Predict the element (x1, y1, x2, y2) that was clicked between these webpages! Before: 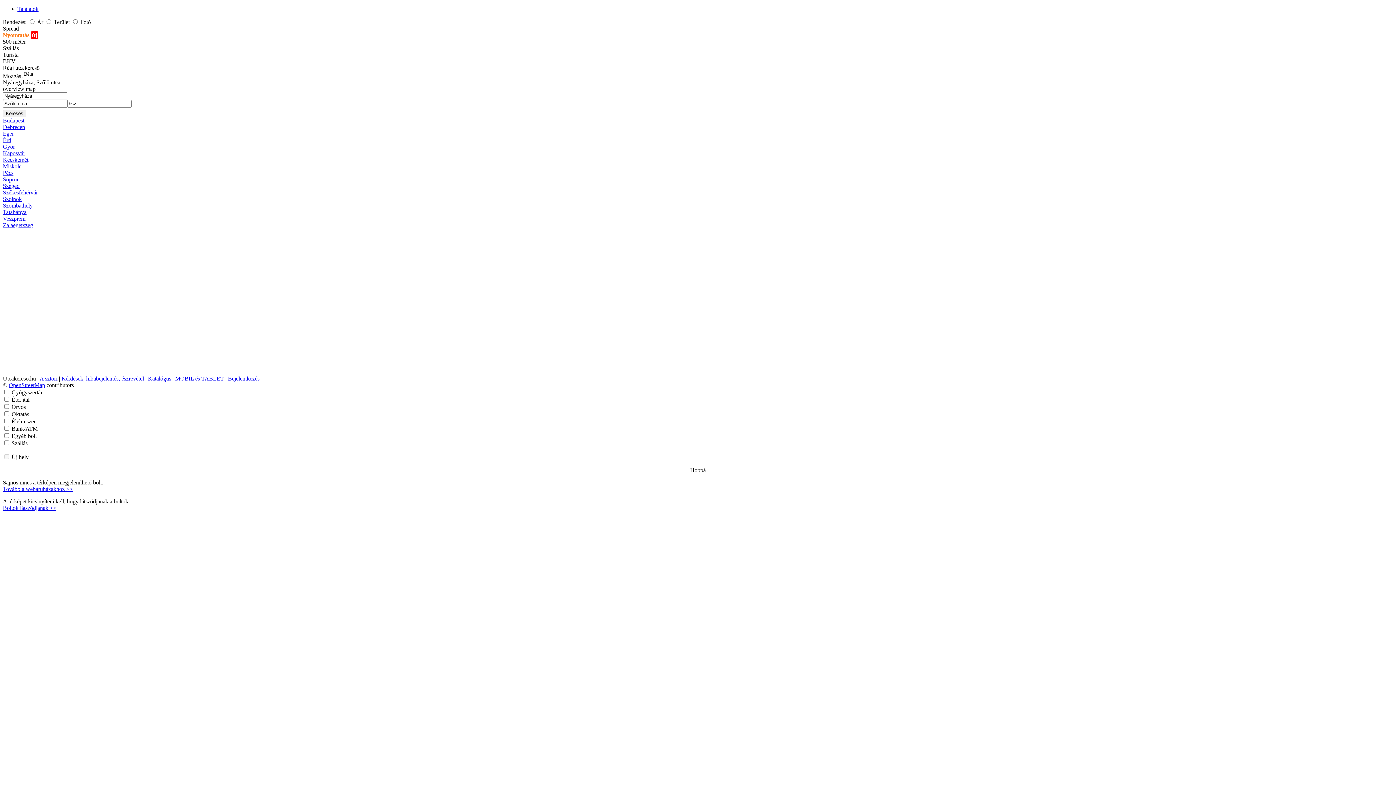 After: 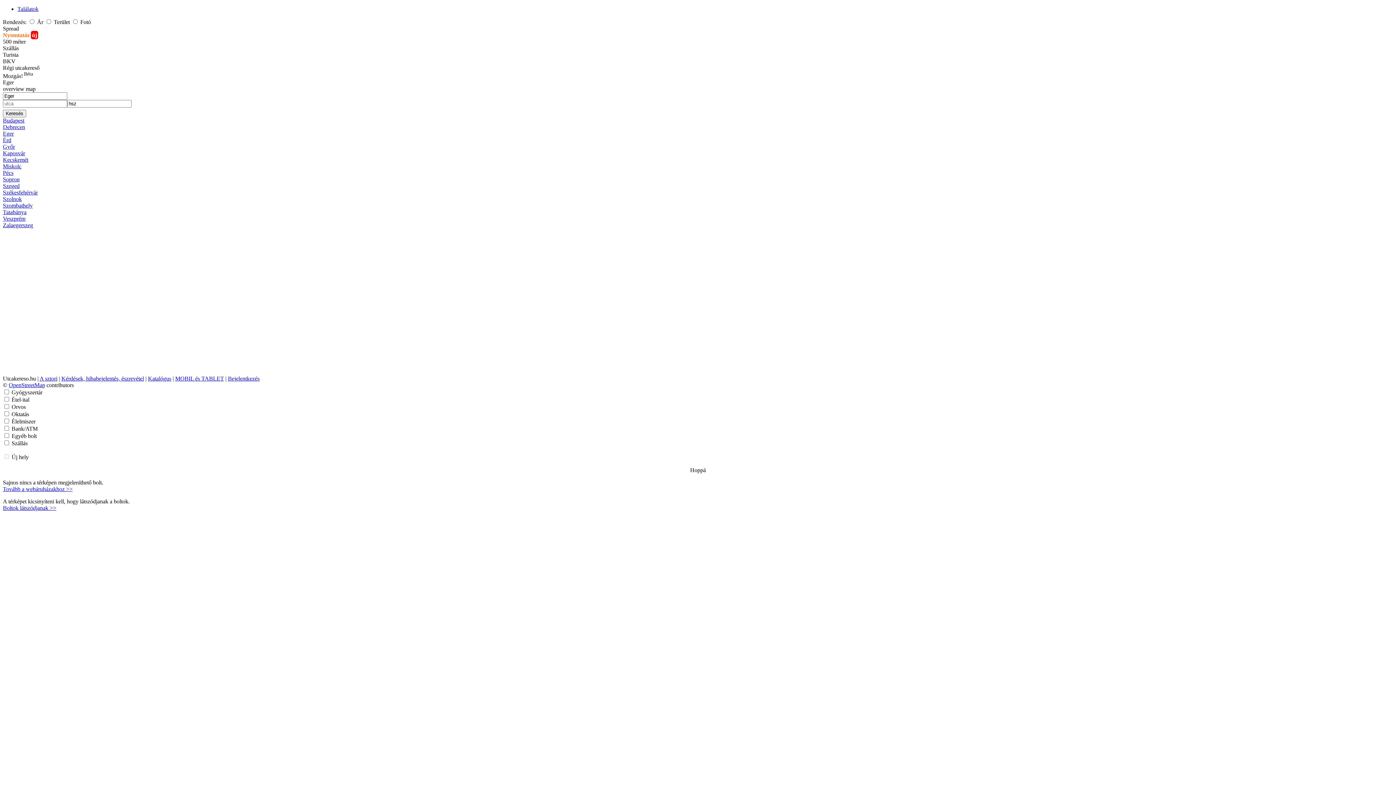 Action: bbox: (2, 130, 13, 136) label: Eger